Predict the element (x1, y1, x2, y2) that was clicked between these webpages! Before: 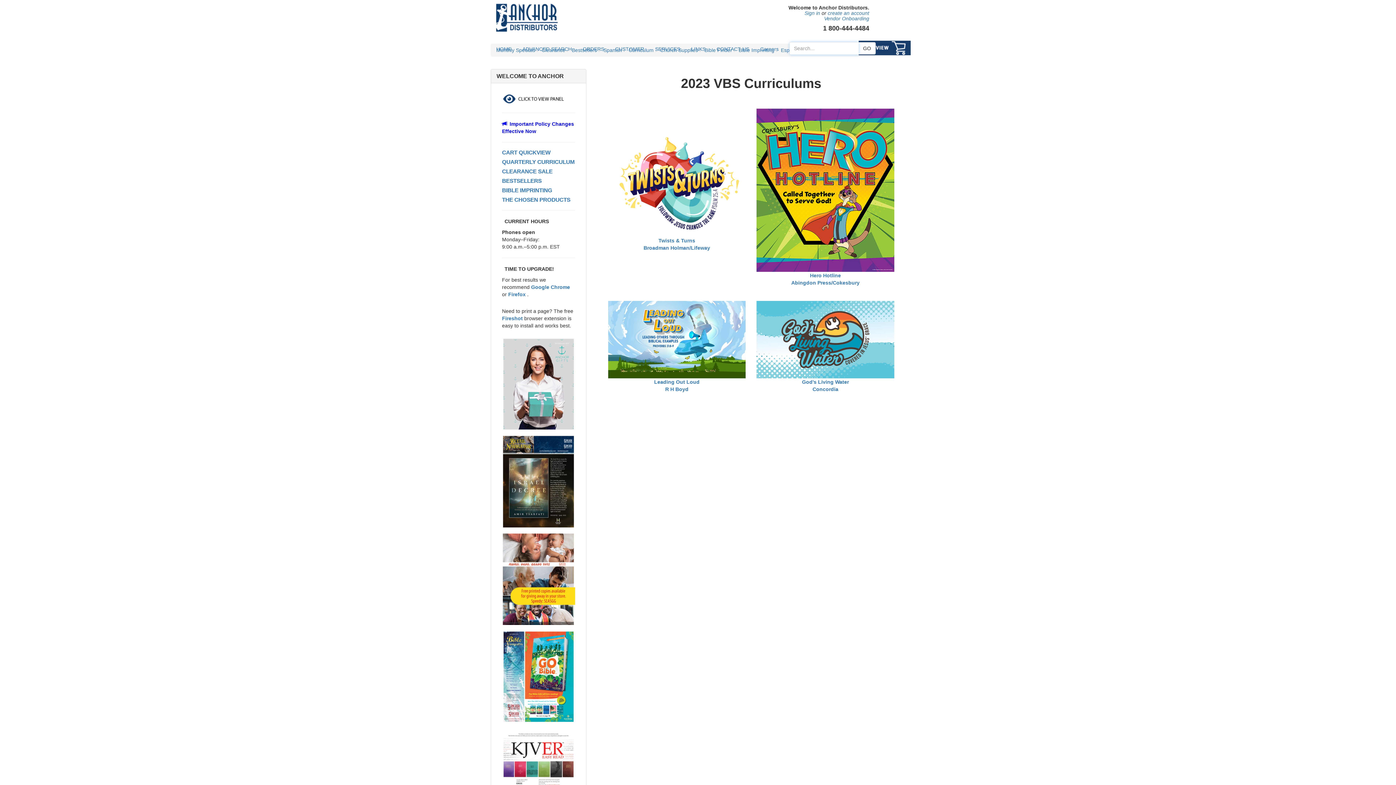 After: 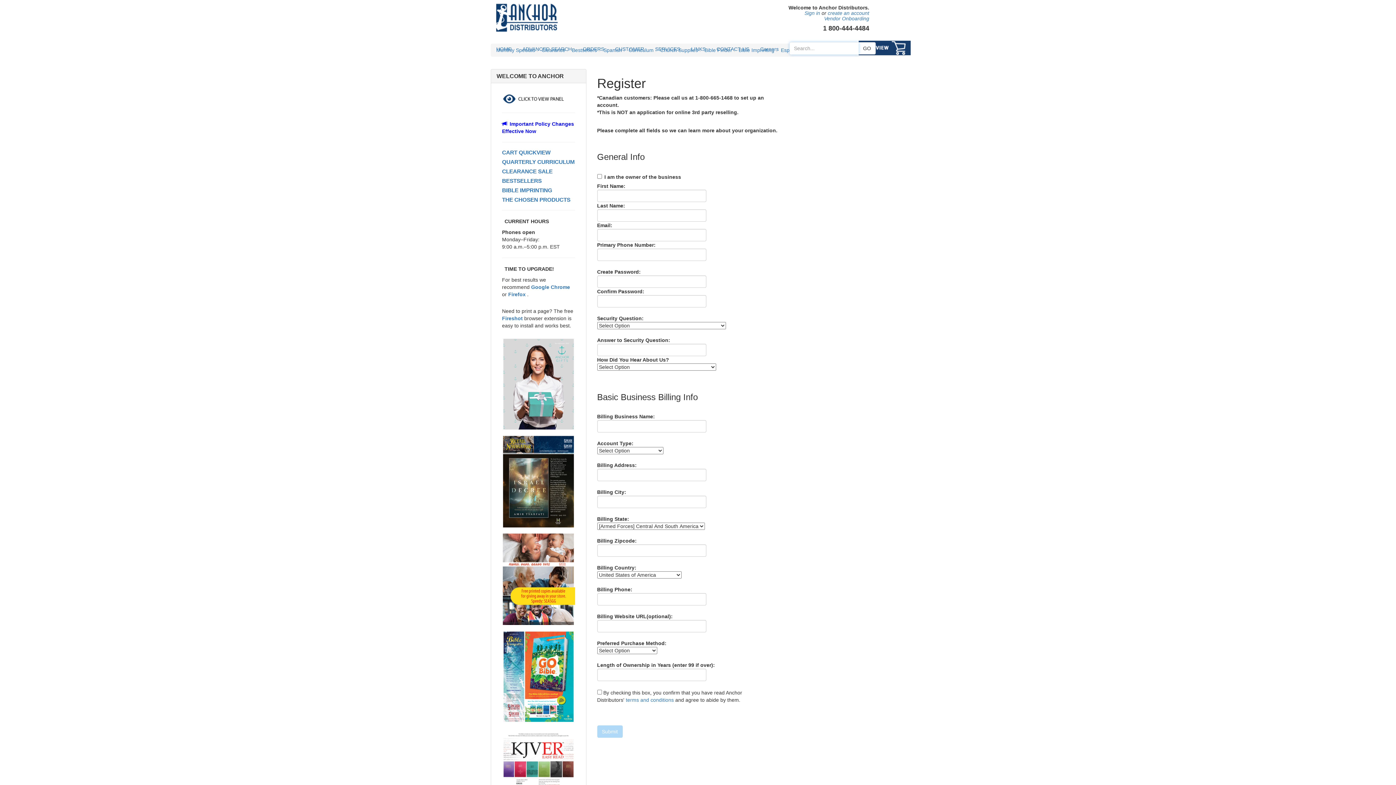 Action: bbox: (828, 10, 869, 16) label: create an account